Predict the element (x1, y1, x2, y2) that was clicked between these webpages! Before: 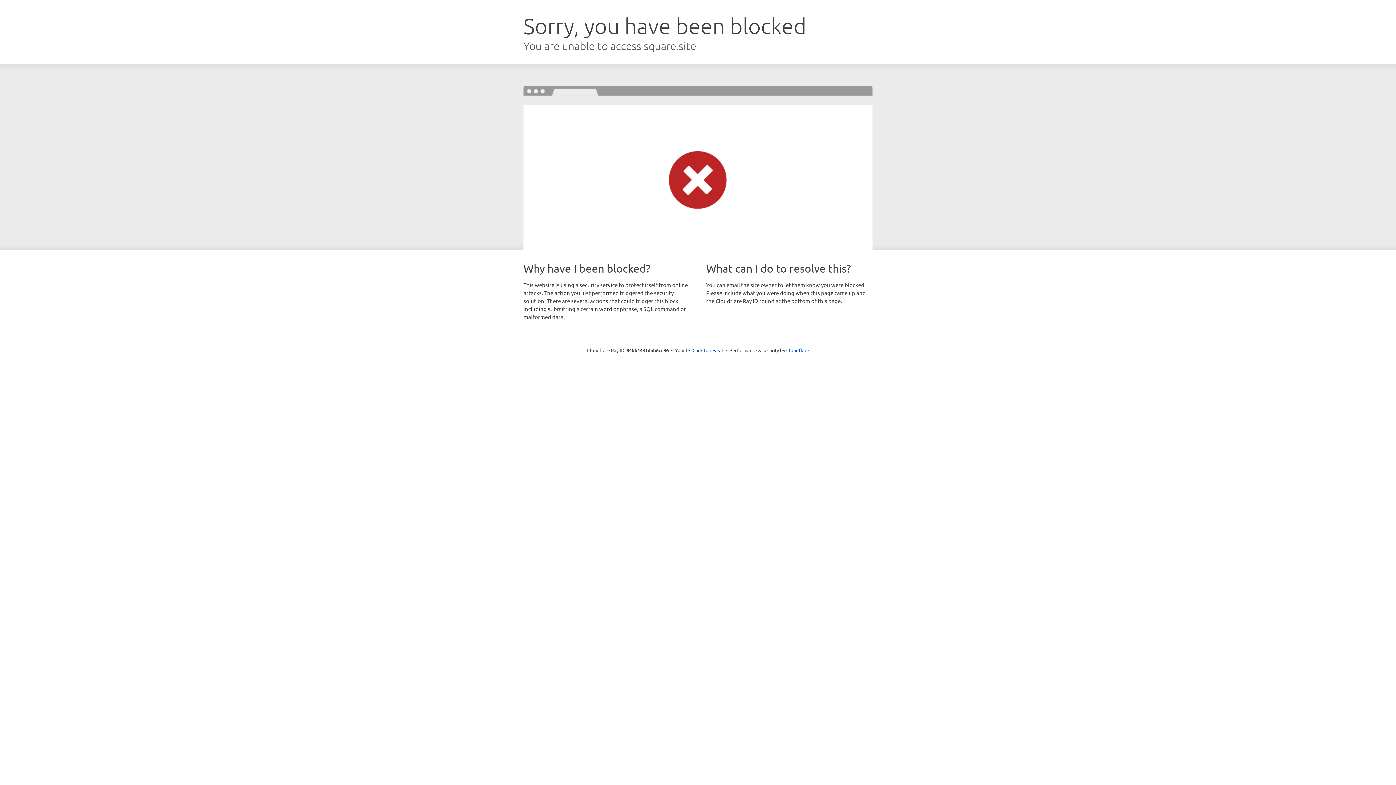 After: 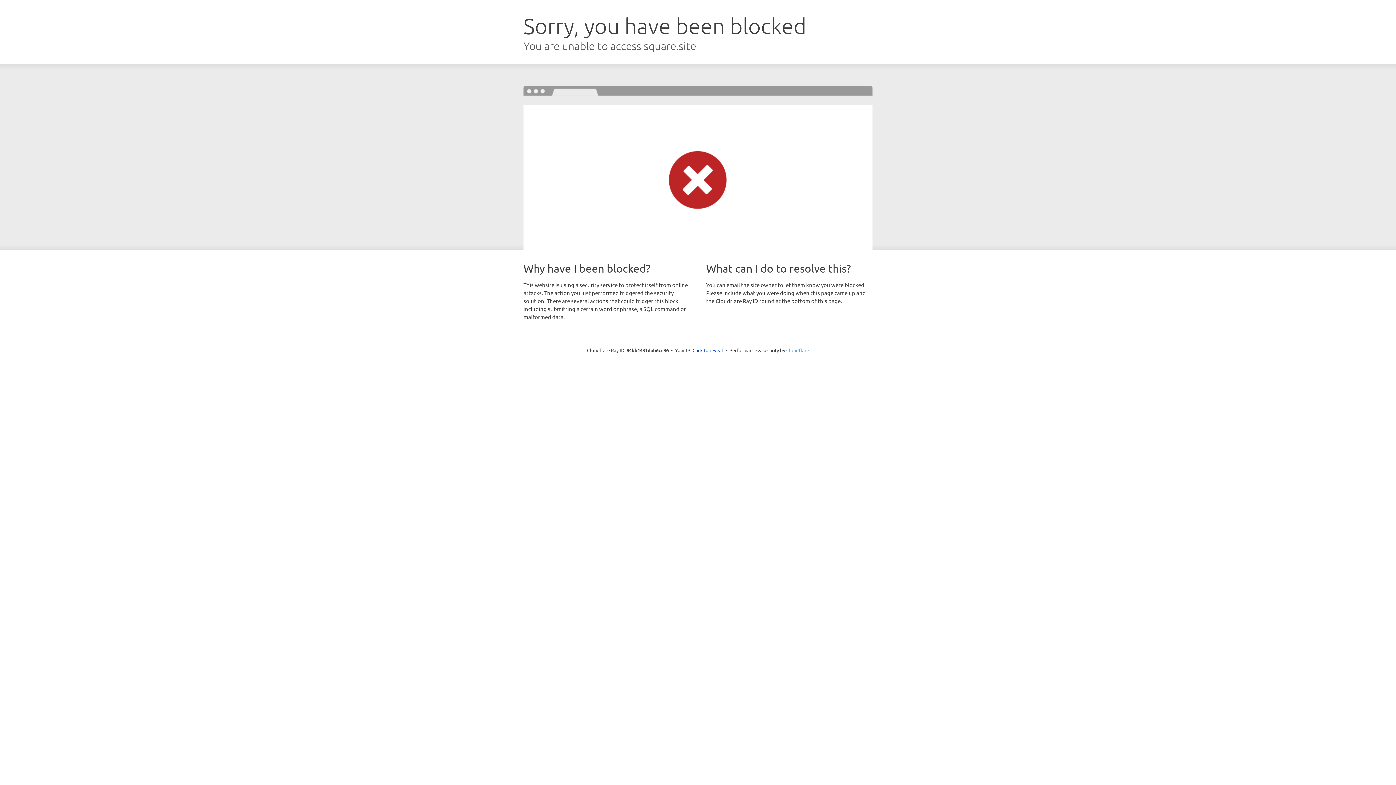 Action: label: Cloudflare bbox: (786, 347, 809, 353)